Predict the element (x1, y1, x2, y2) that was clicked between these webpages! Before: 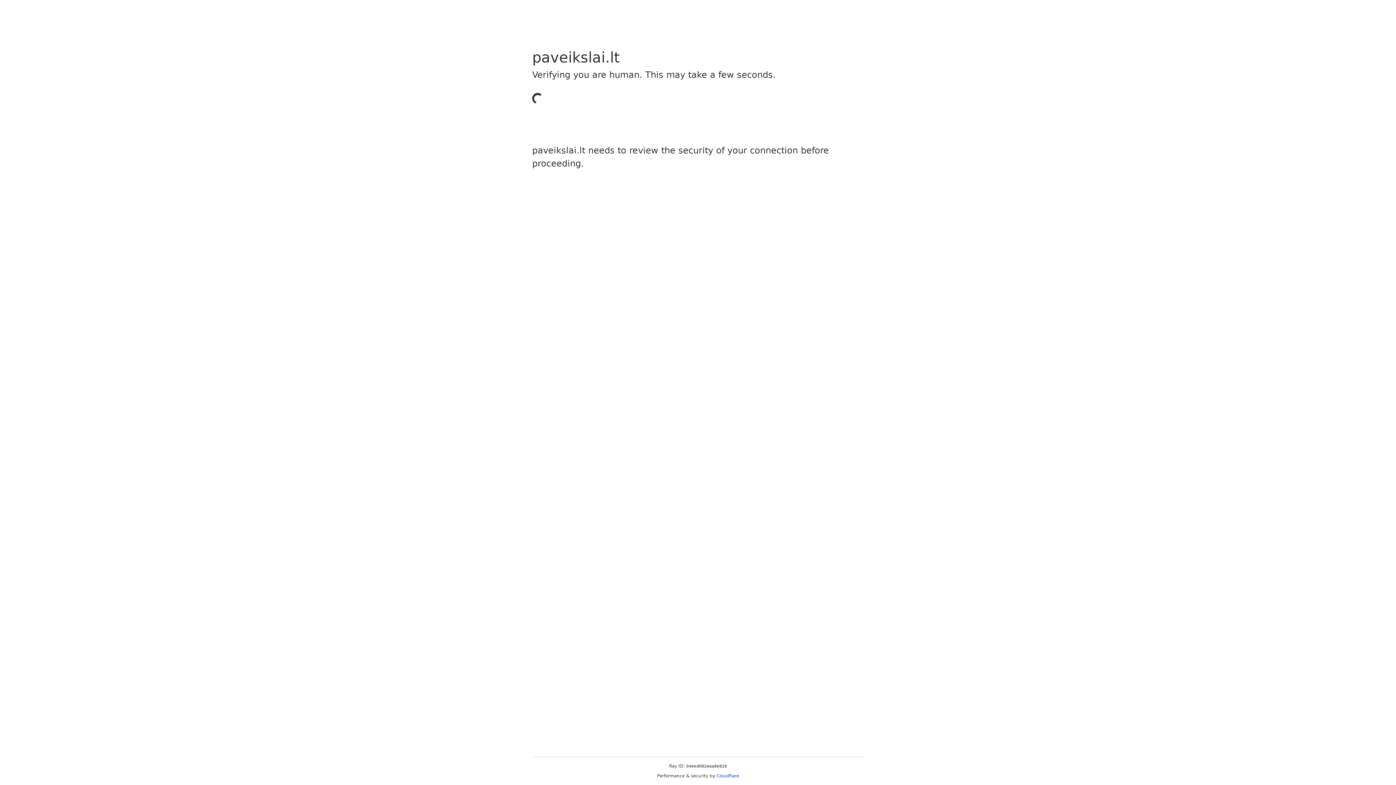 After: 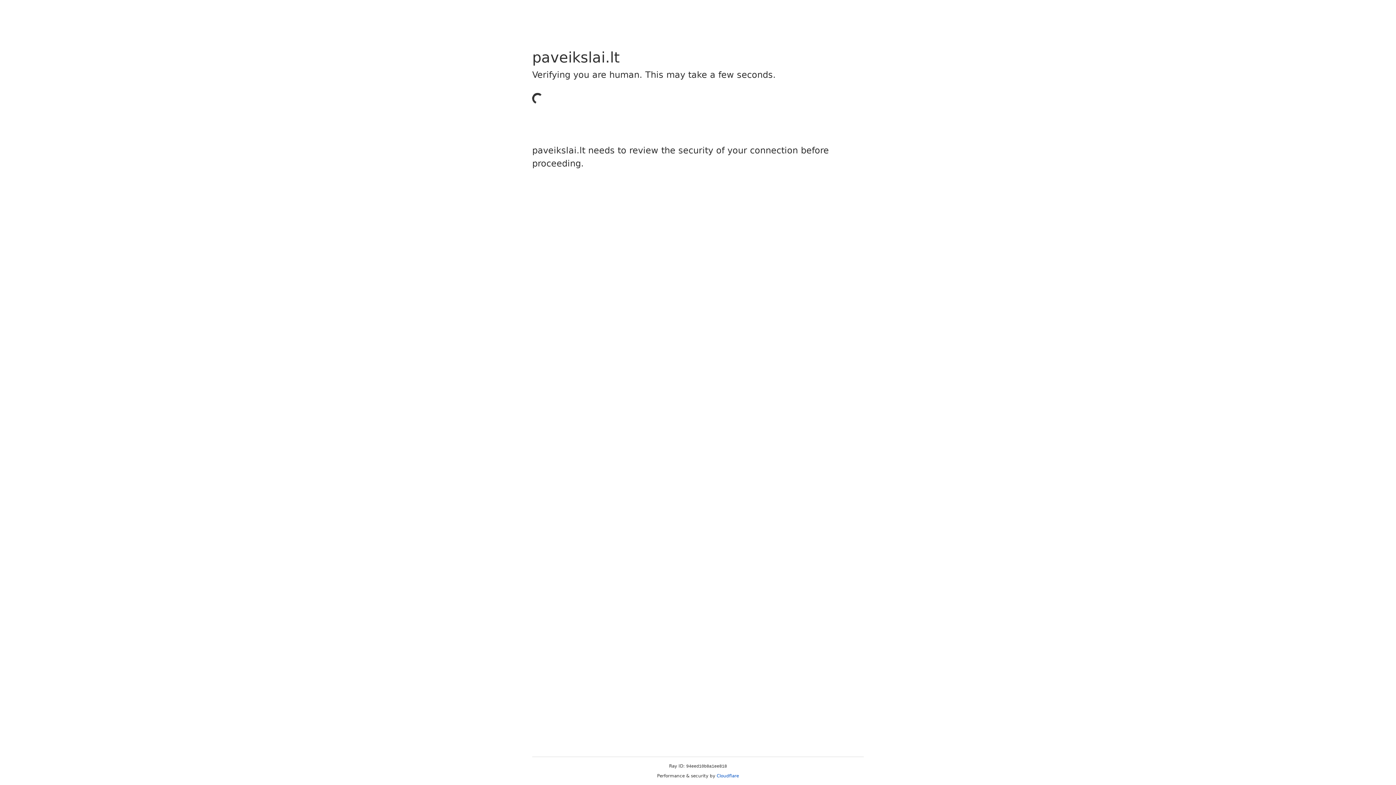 Action: bbox: (716, 773, 739, 778) label: Cloudflare